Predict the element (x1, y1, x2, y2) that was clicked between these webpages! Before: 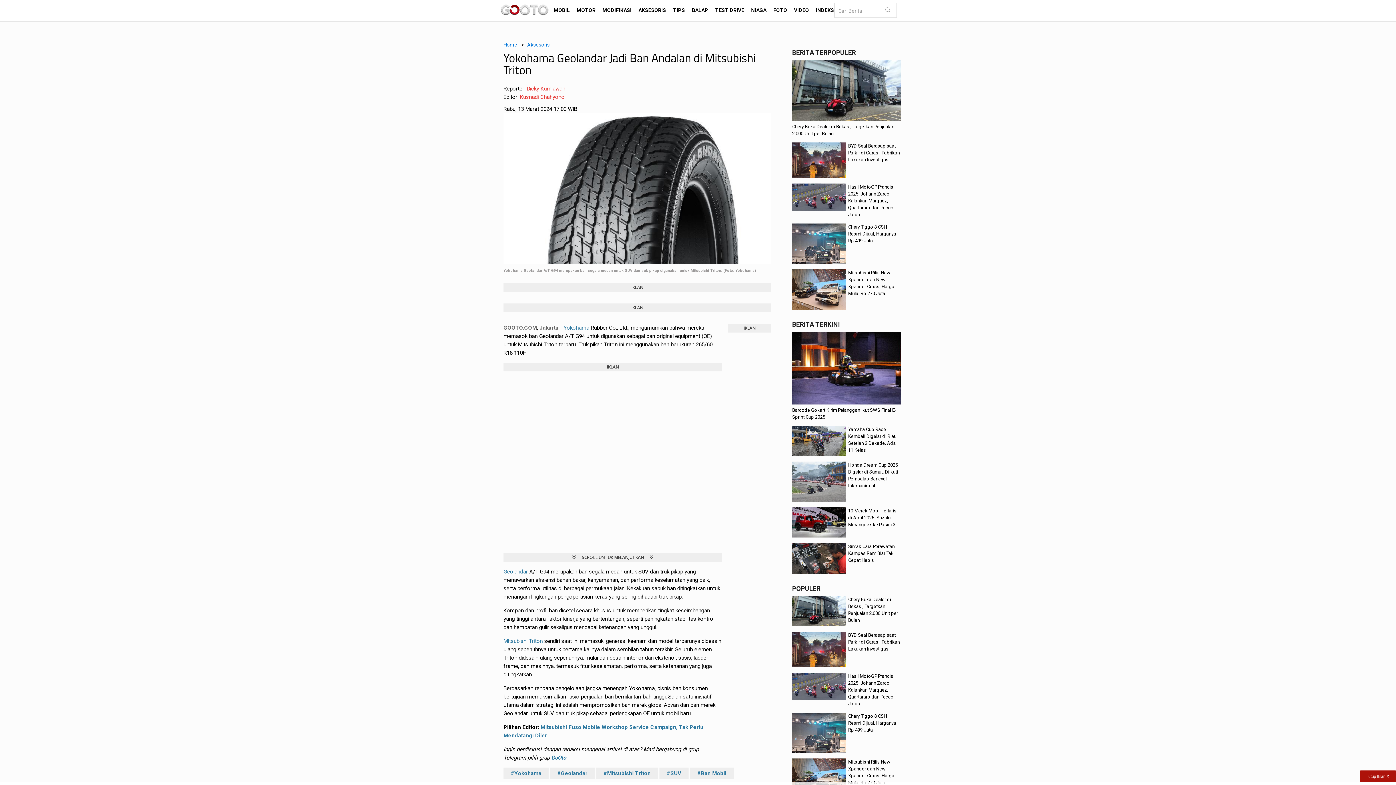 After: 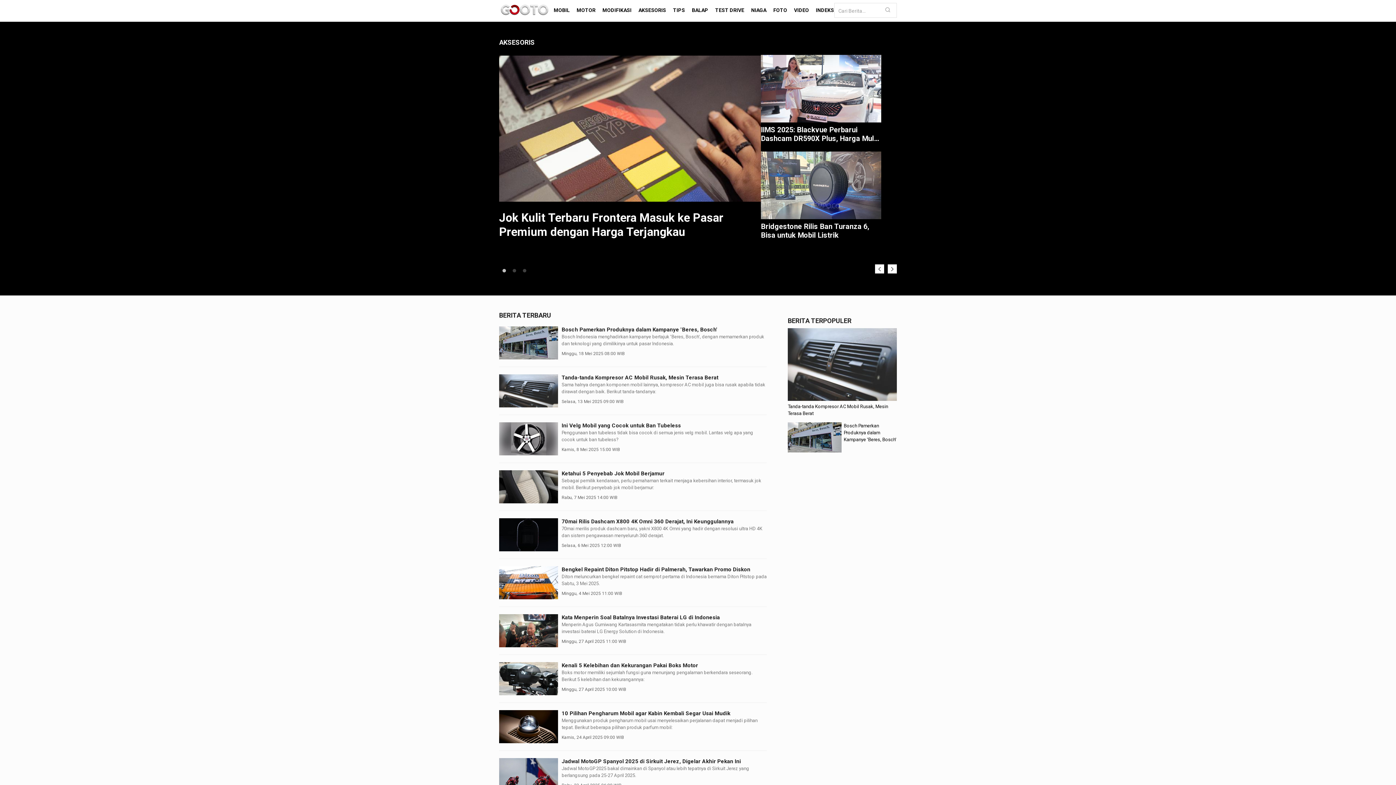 Action: label: AKSESORIS bbox: (638, 7, 666, 13)